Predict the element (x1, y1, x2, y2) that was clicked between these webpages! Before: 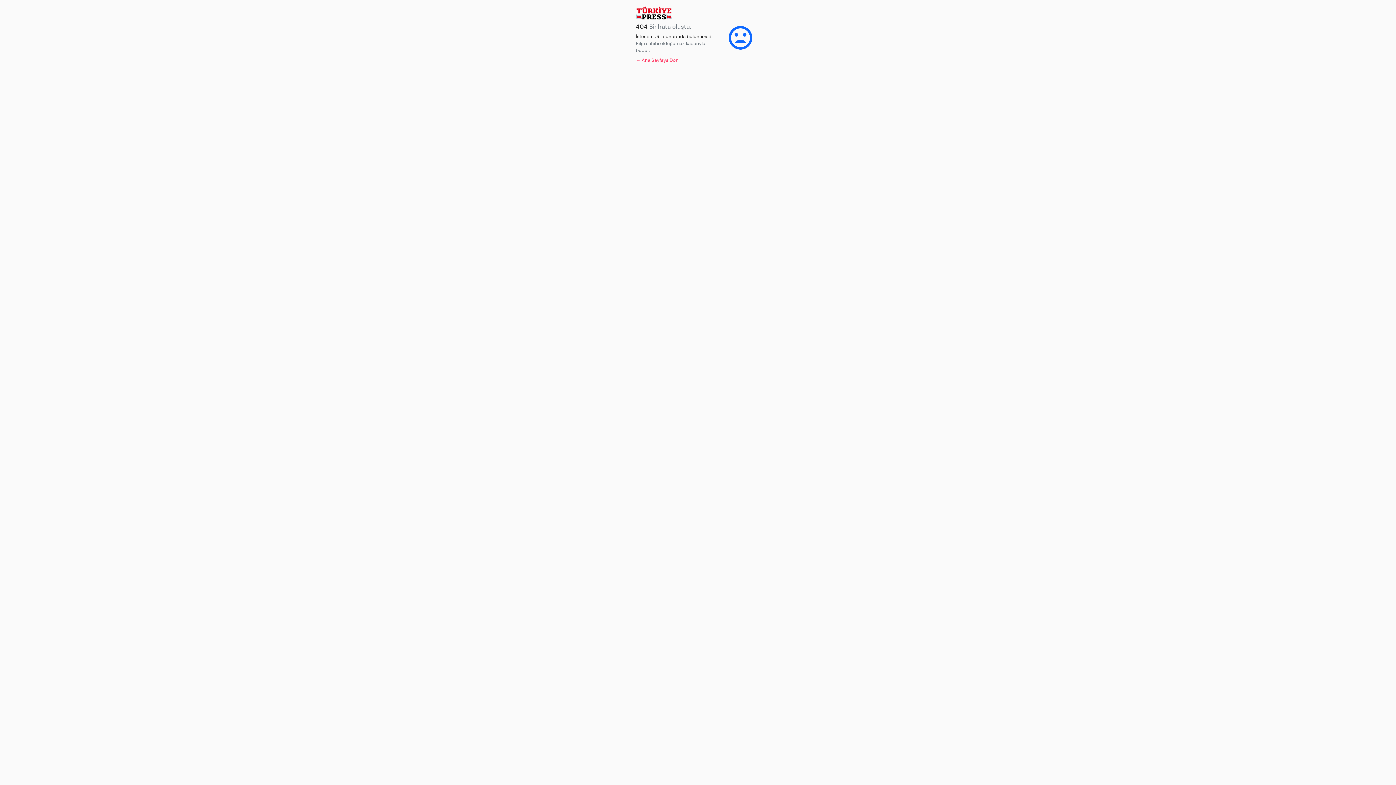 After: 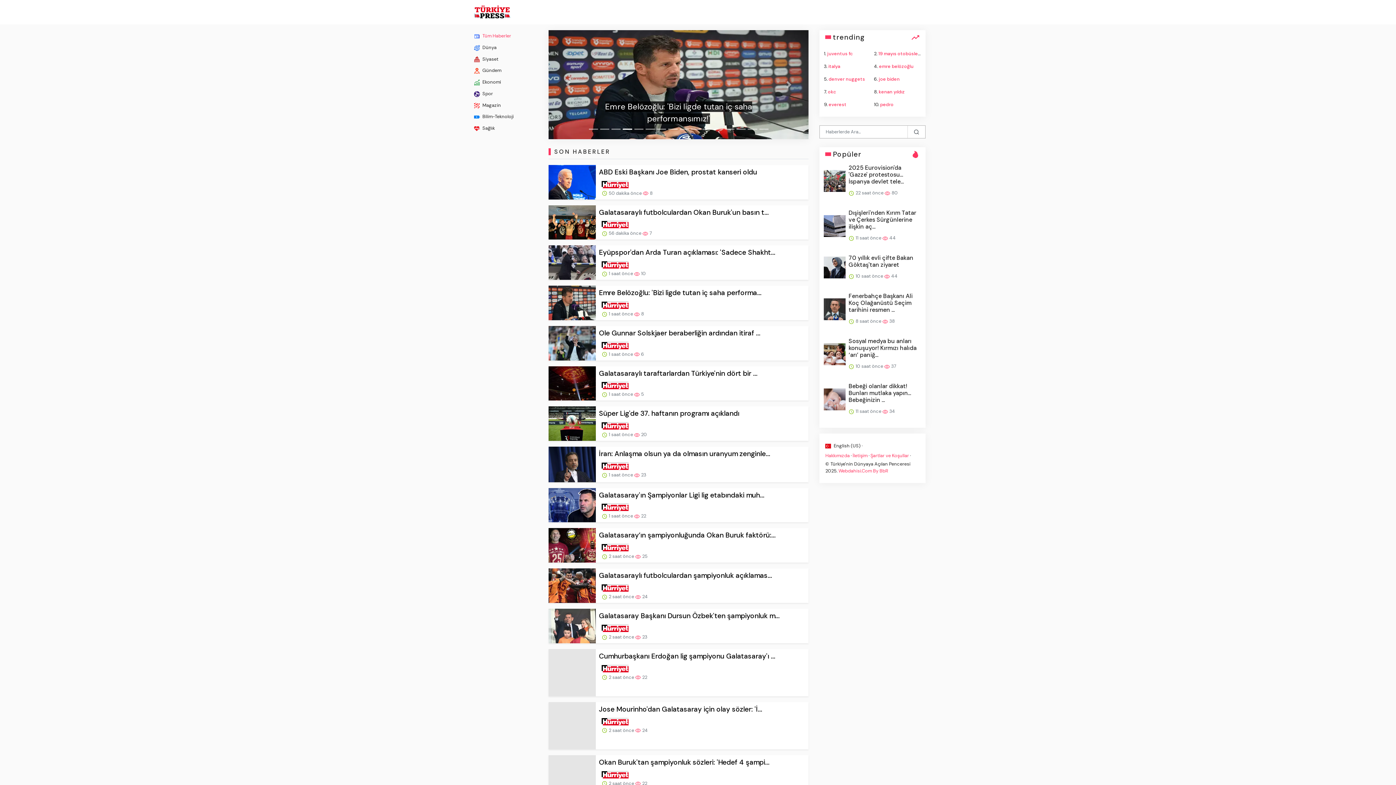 Action: bbox: (636, 57, 678, 63) label: ← Ana Sayfaya Dön